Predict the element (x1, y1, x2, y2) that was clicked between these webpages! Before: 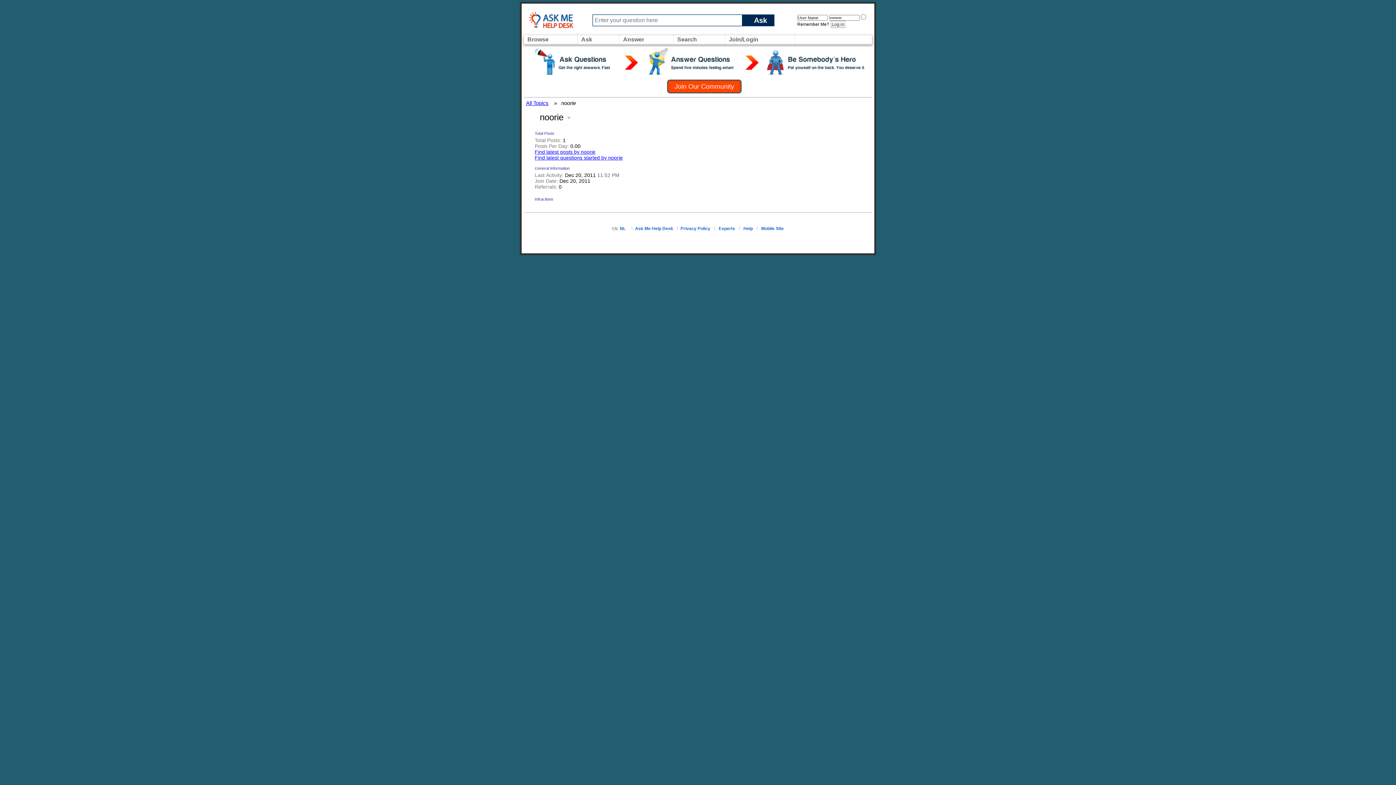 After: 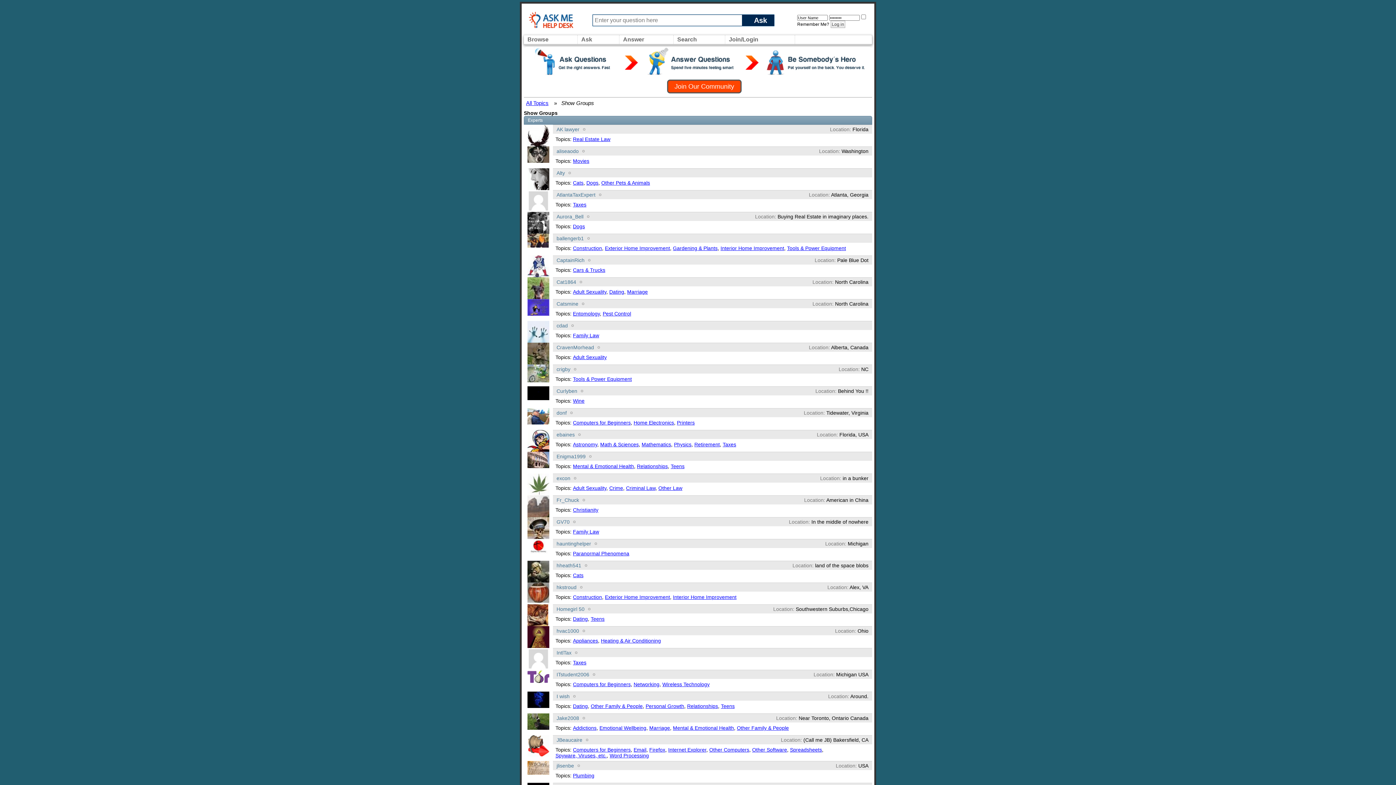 Action: bbox: (718, 226, 735, 231) label: Experts